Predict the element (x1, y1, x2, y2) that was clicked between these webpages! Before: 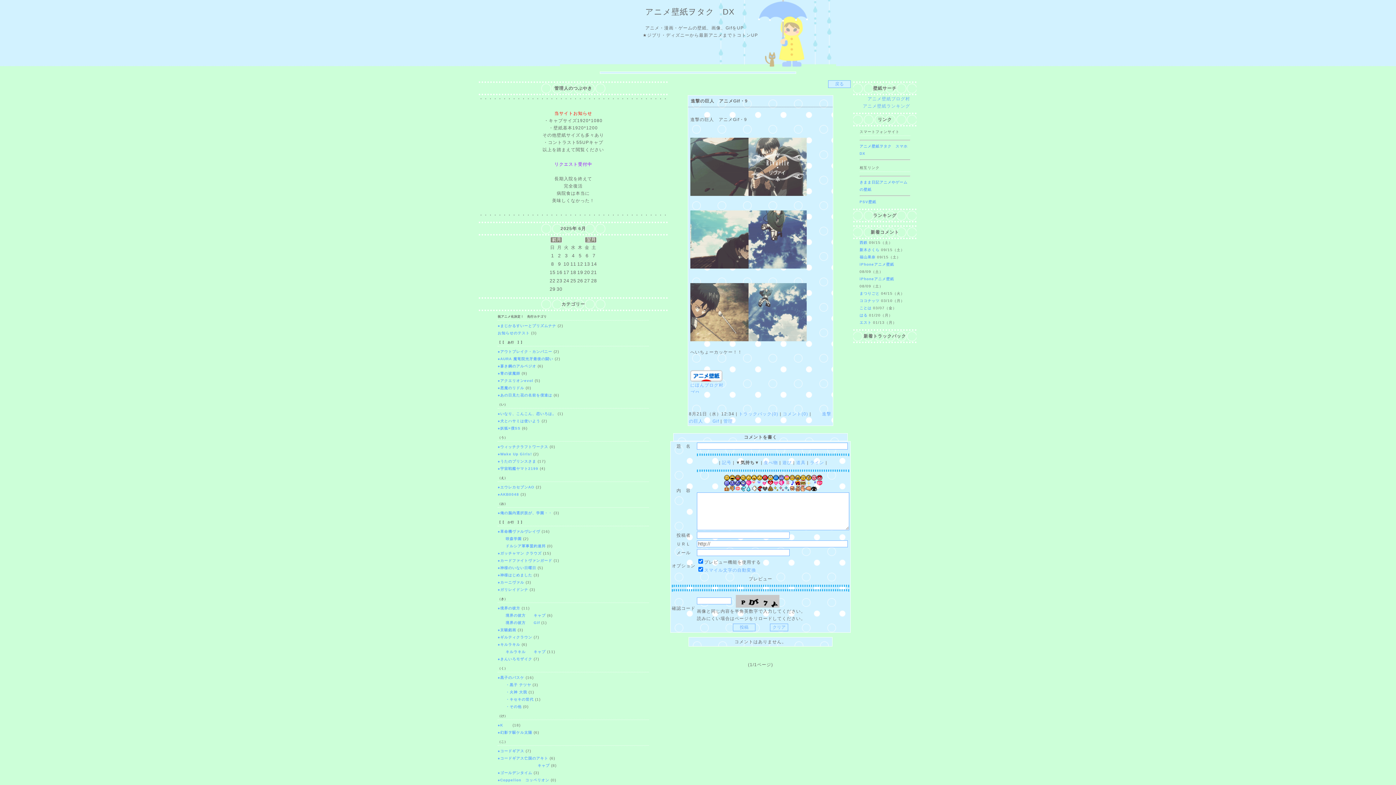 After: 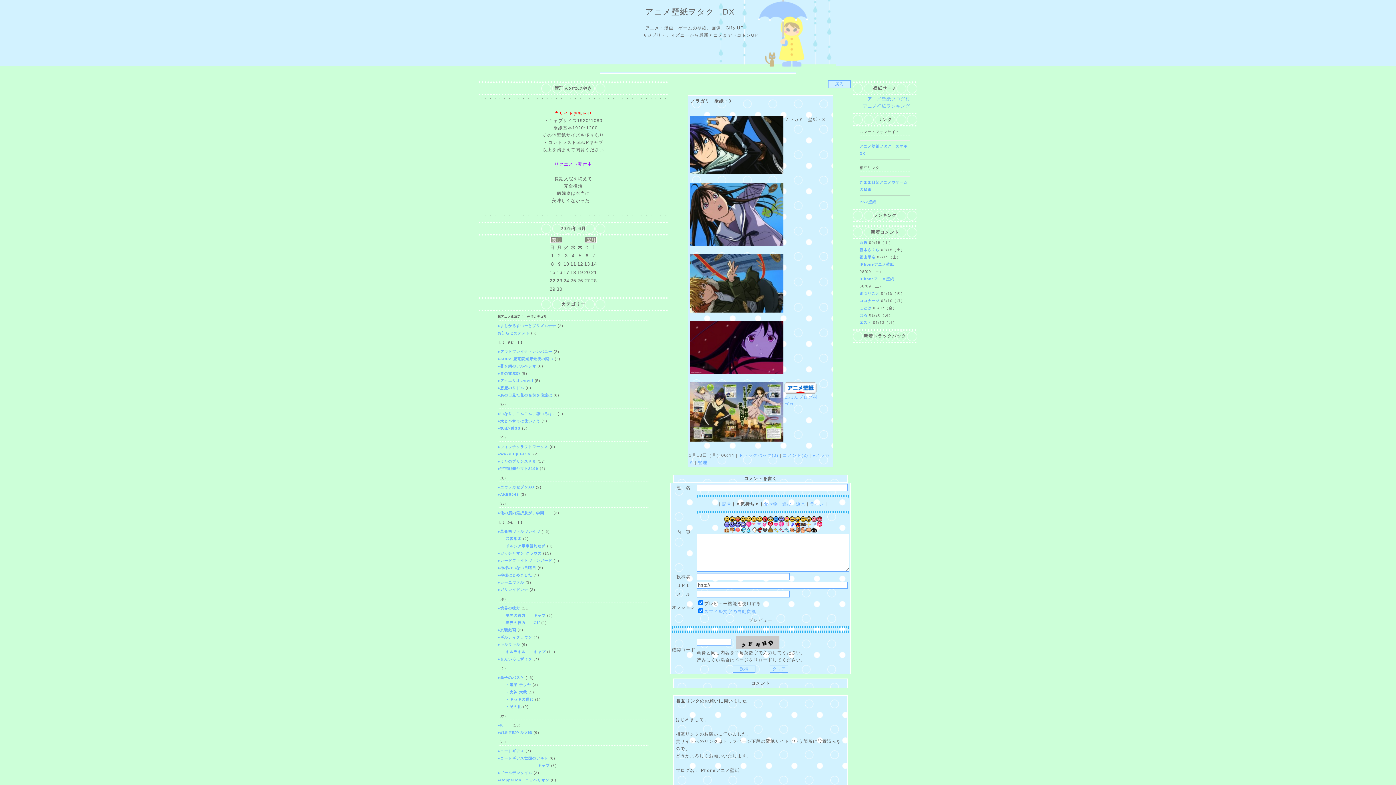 Action: label: iPhoneアニメ壁紙 bbox: (859, 261, 894, 266)